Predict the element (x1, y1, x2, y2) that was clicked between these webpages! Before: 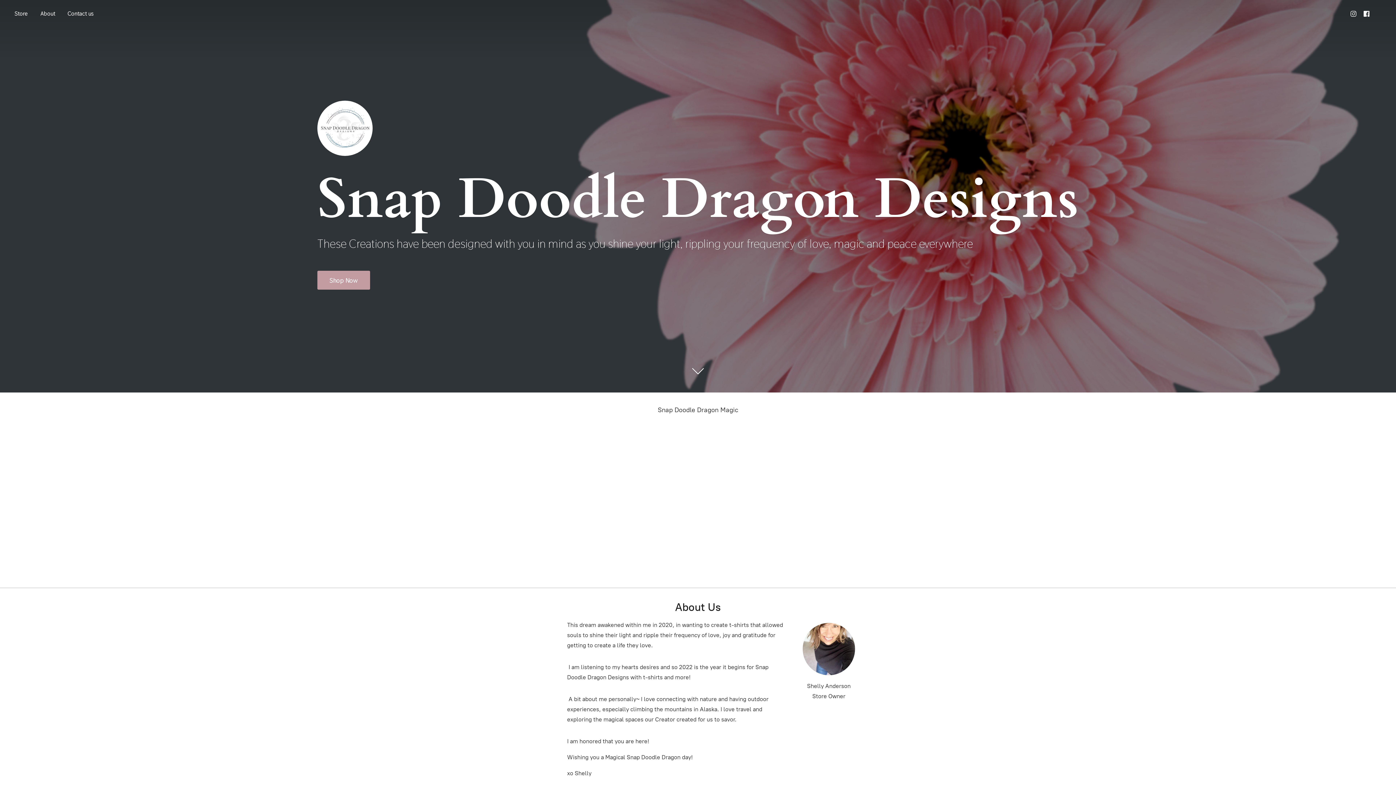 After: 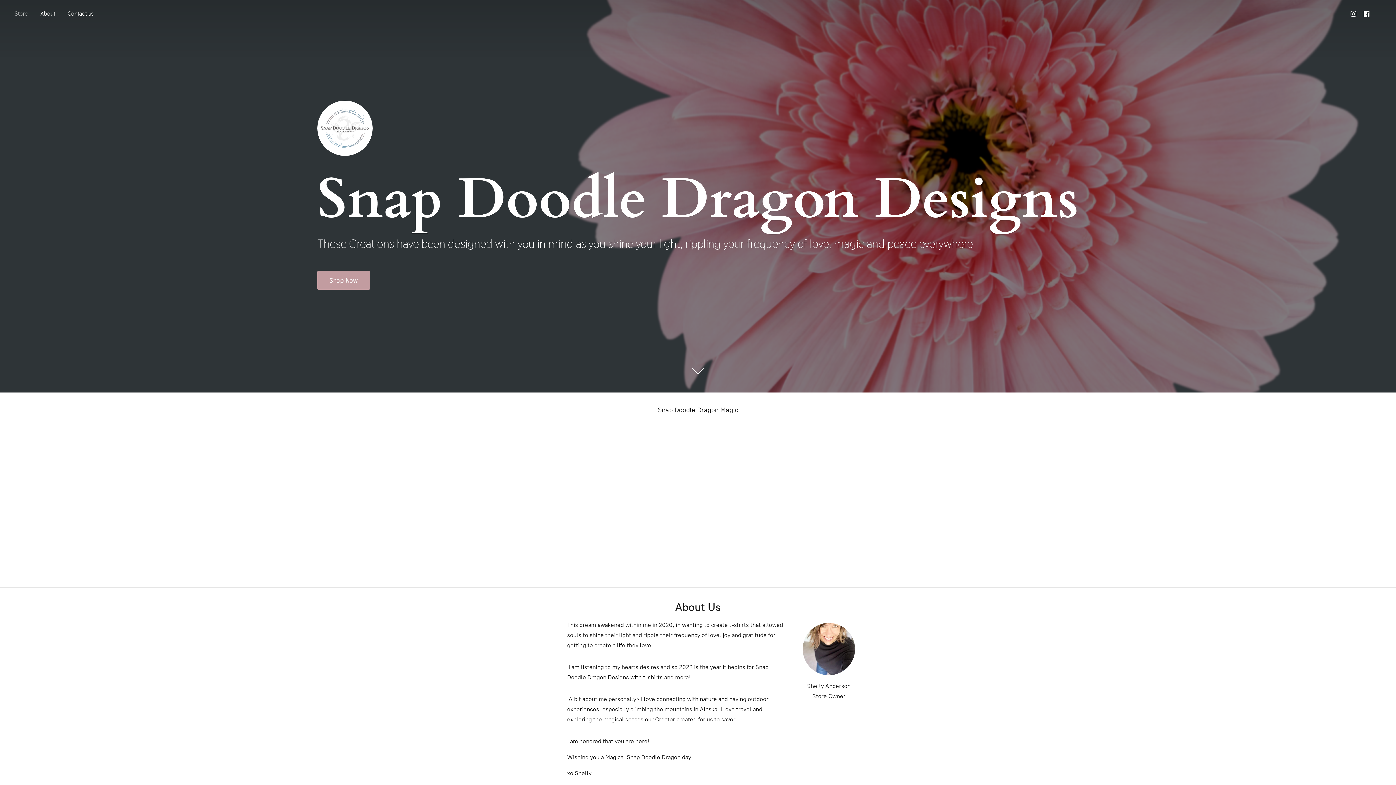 Action: label: Store bbox: (9, 8, 33, 18)